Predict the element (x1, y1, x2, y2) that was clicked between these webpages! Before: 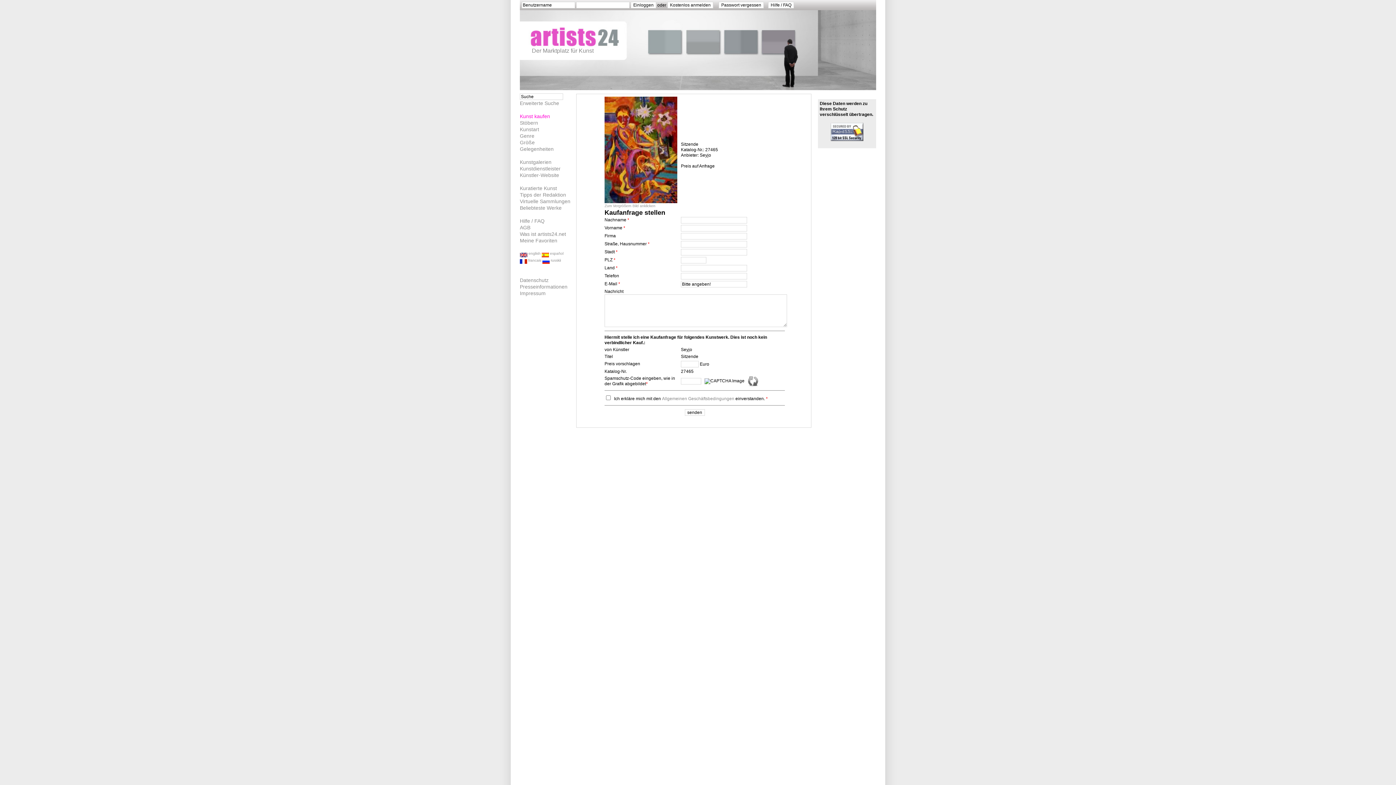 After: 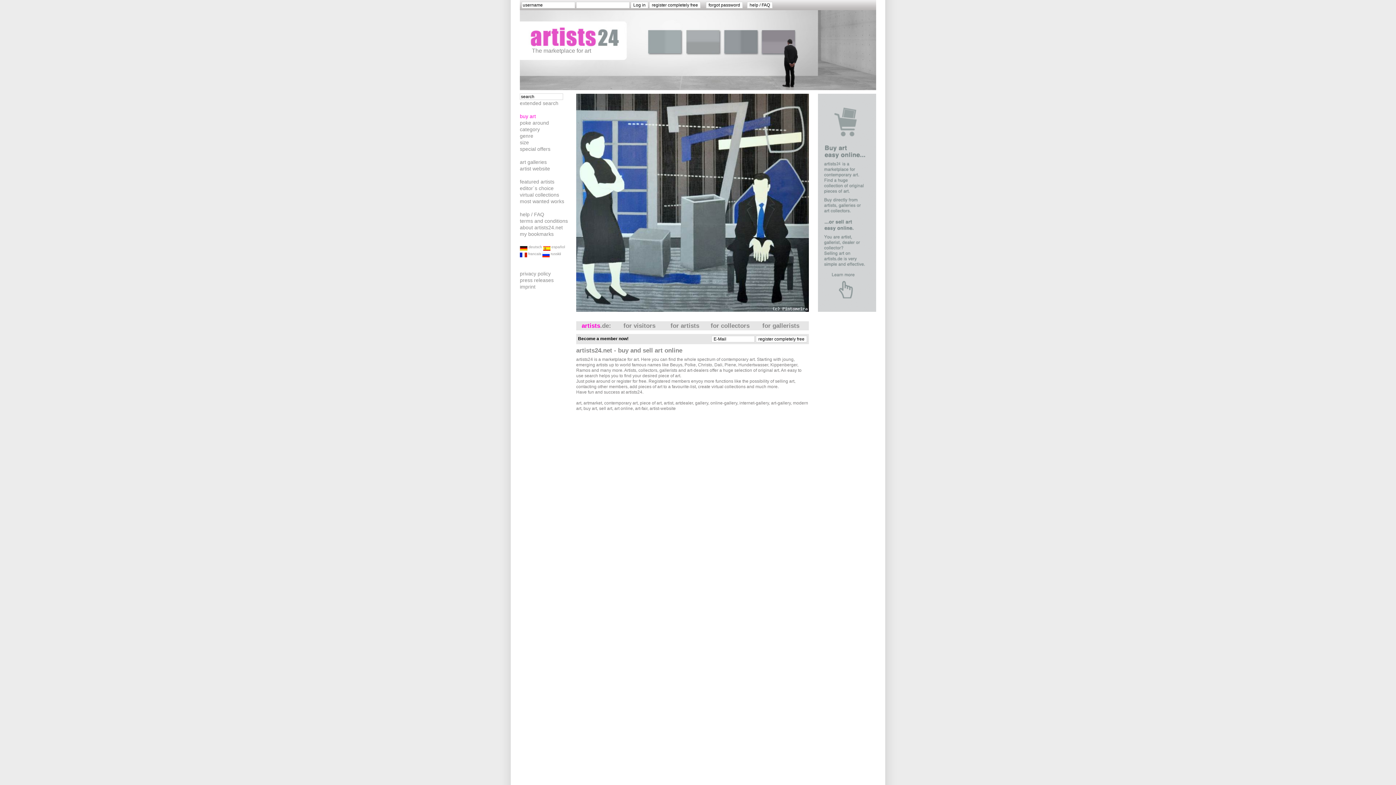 Action: bbox: (520, 251, 540, 255) label:  english